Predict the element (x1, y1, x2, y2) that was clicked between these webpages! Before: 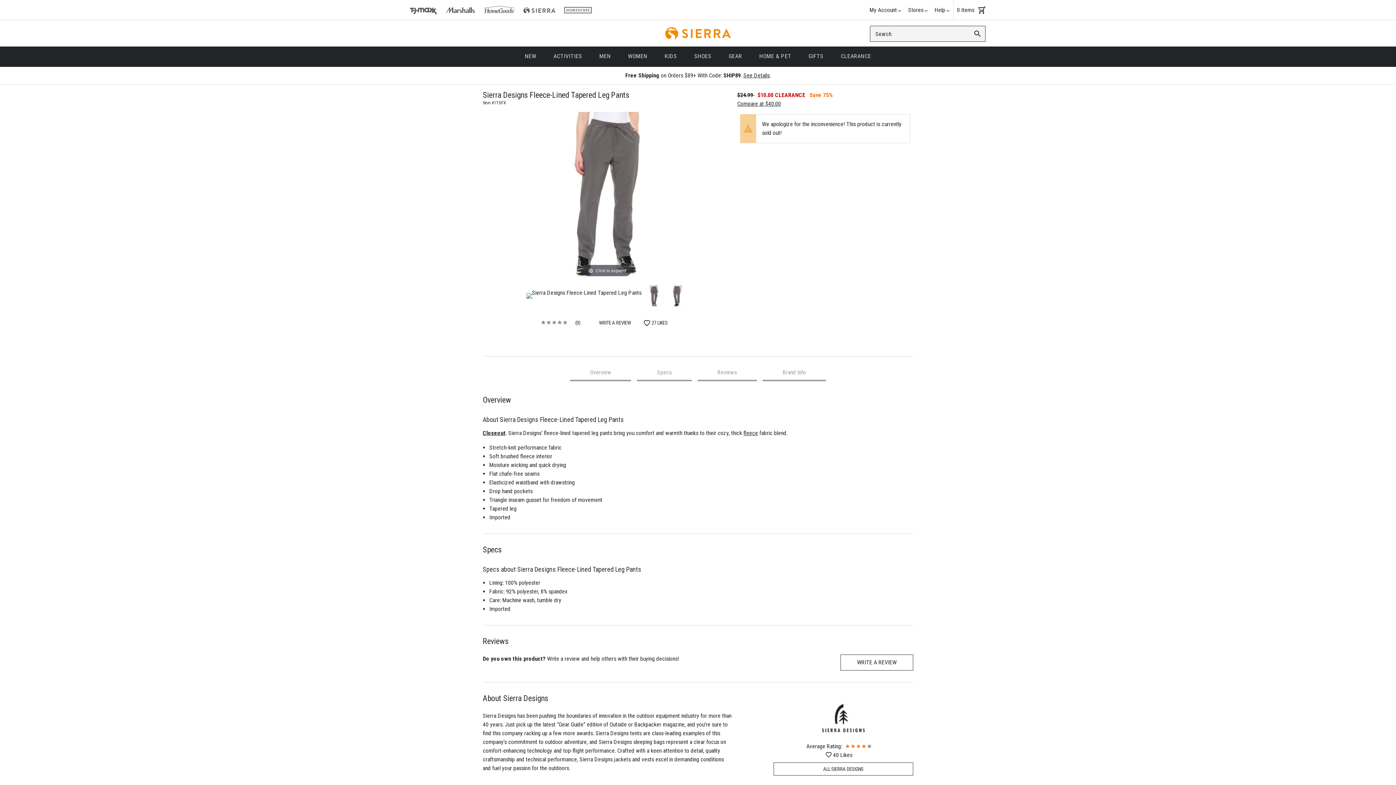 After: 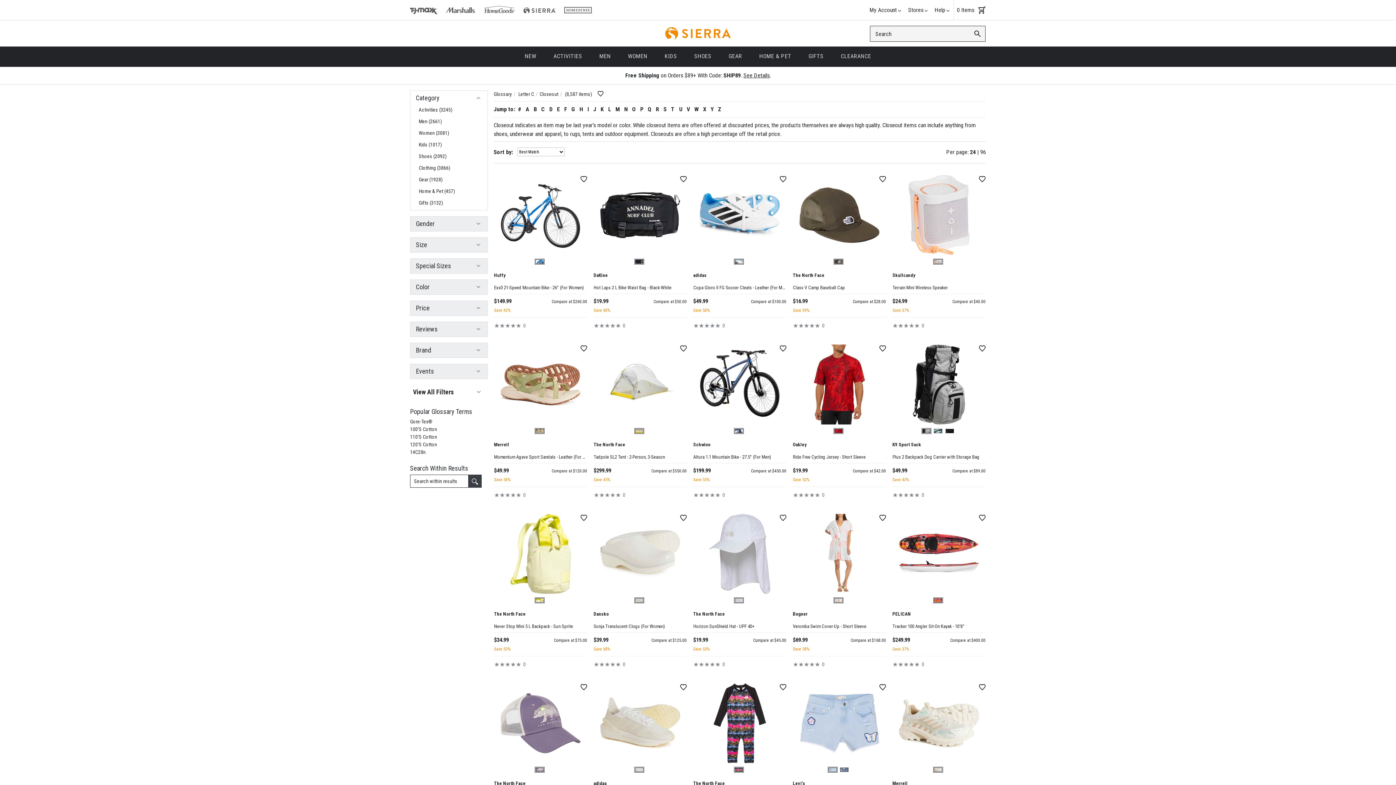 Action: label: Closeout bbox: (482, 429, 505, 436)